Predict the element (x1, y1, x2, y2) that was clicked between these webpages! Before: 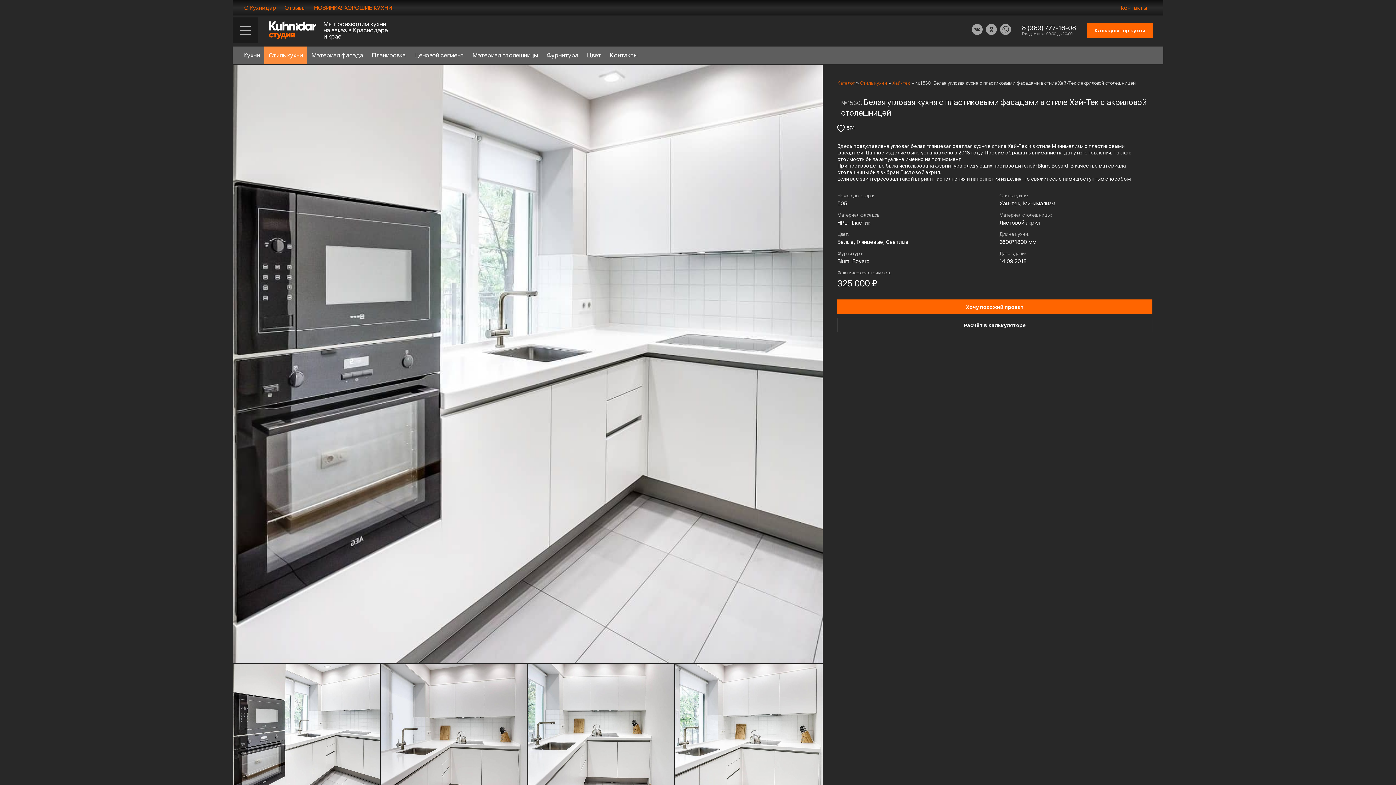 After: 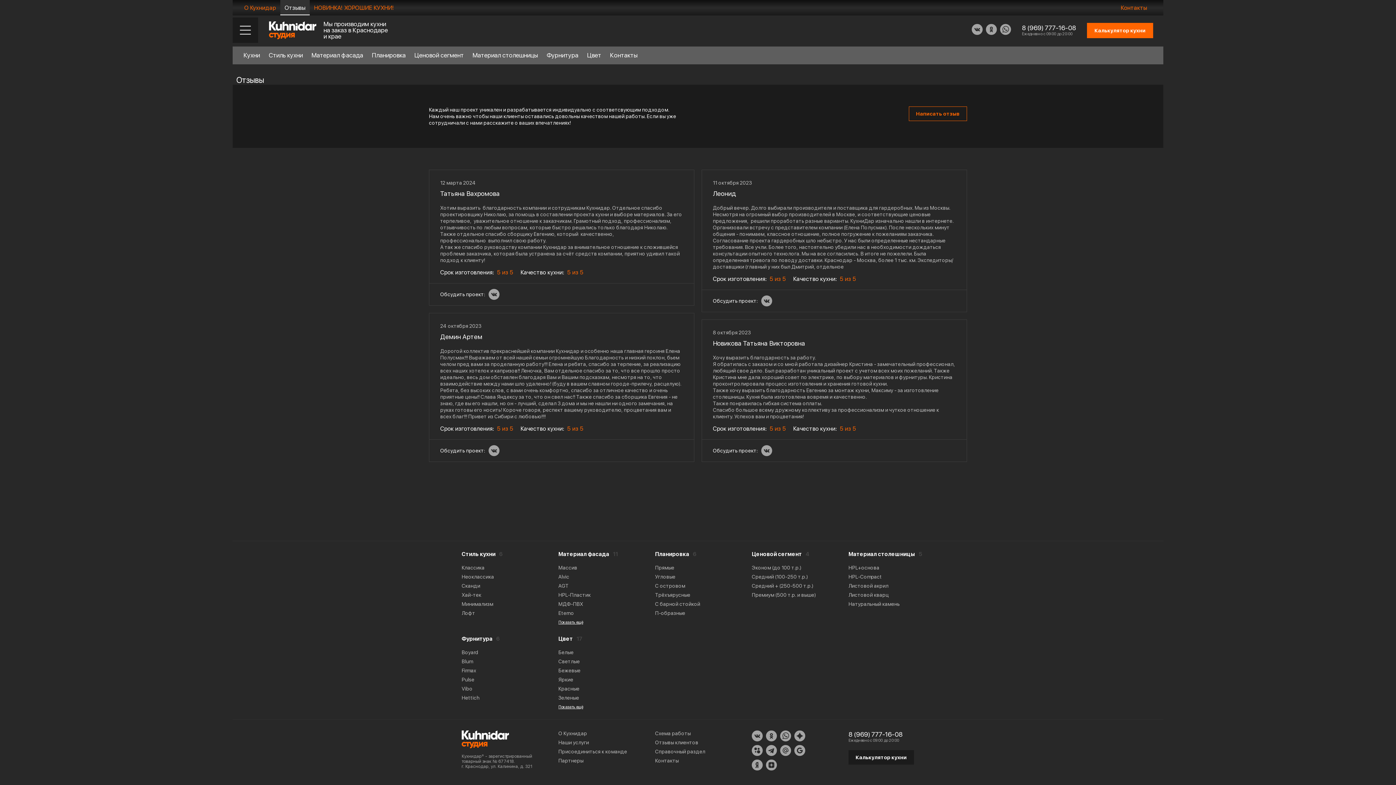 Action: bbox: (280, 0, 309, 15) label: Отзывы